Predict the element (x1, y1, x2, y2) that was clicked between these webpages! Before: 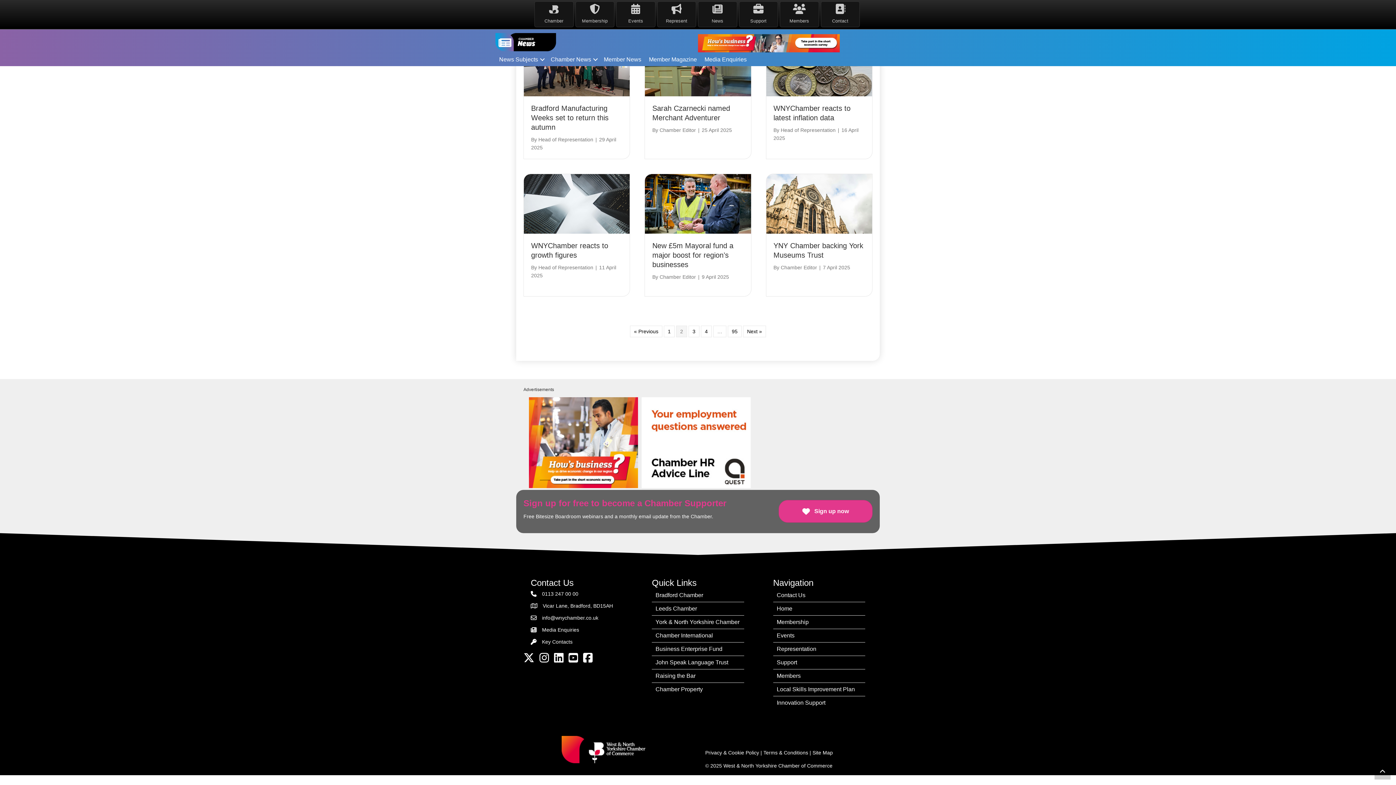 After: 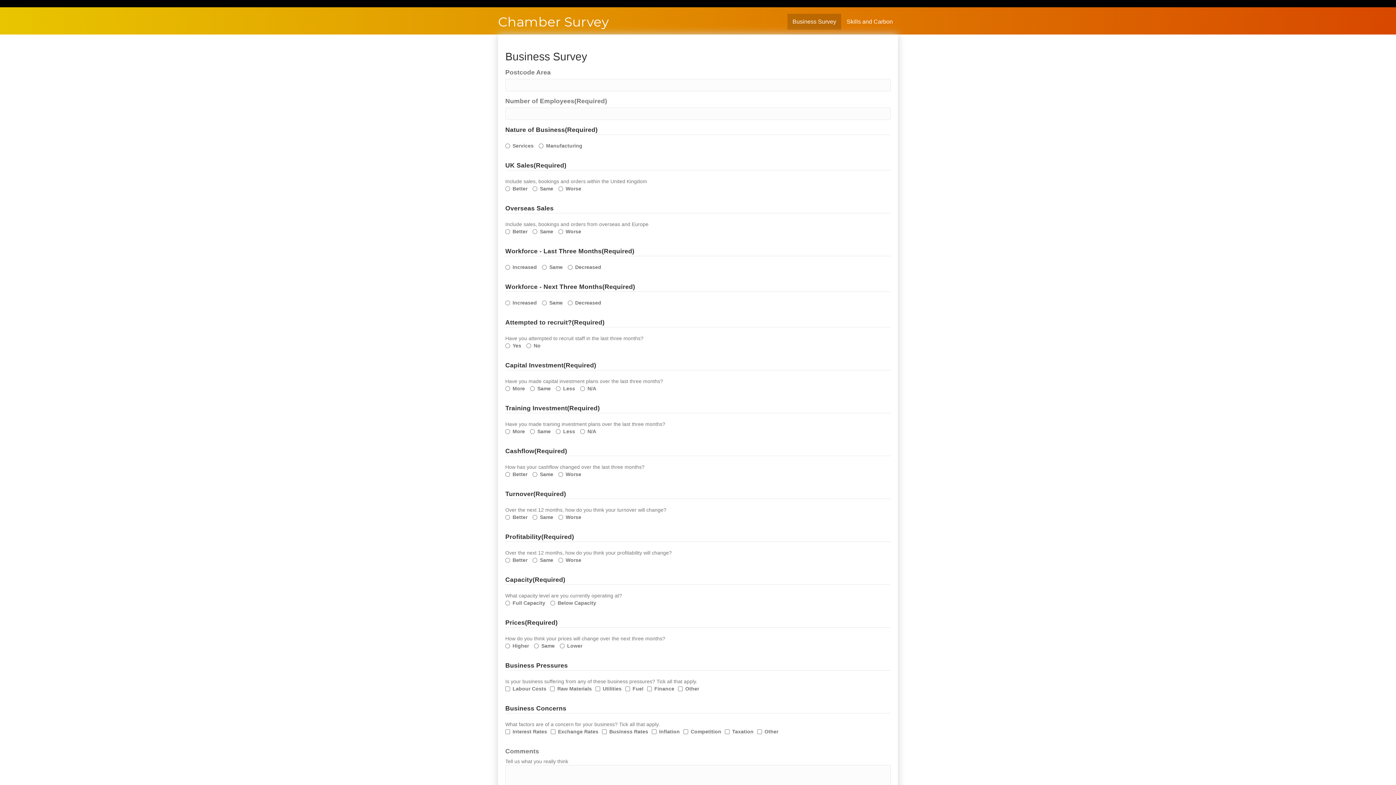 Action: bbox: (698, 39, 840, 45)